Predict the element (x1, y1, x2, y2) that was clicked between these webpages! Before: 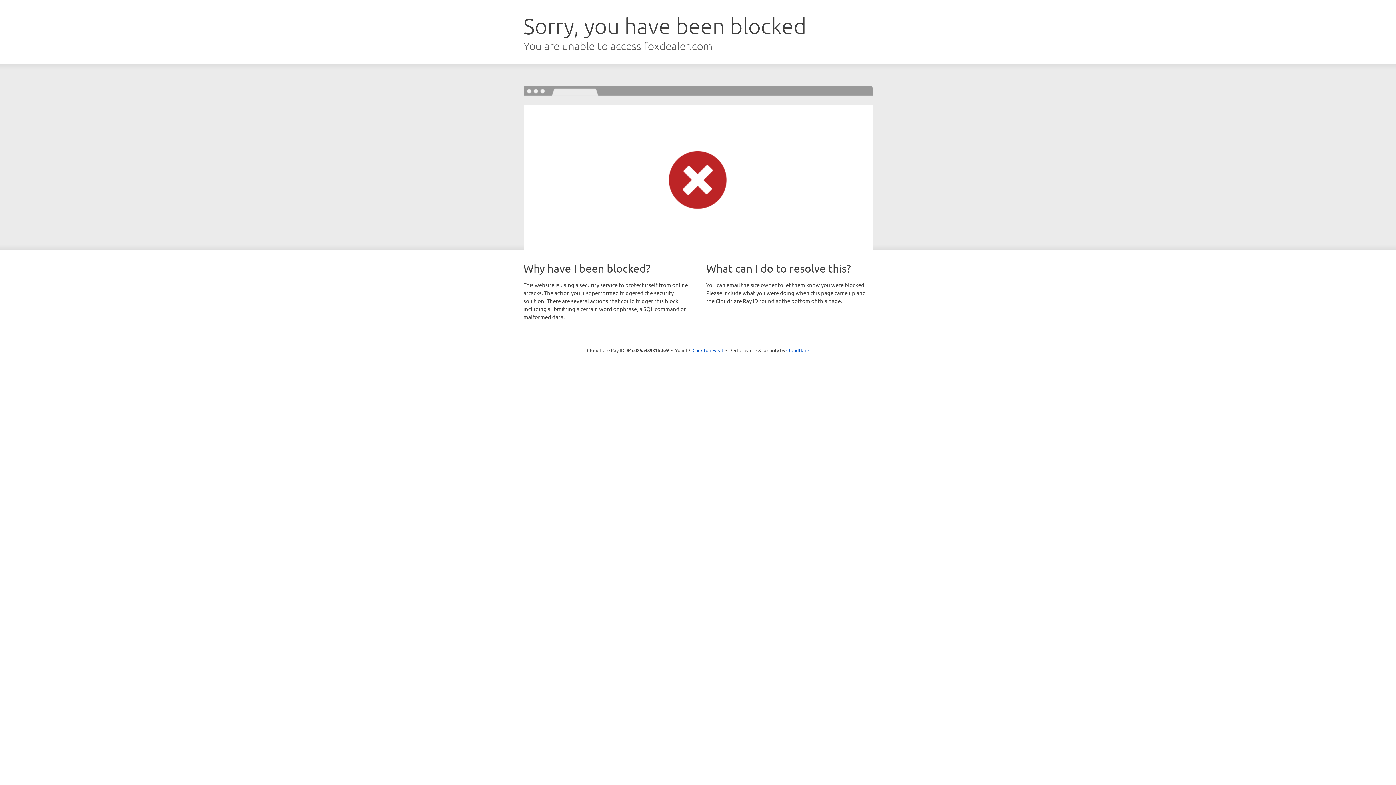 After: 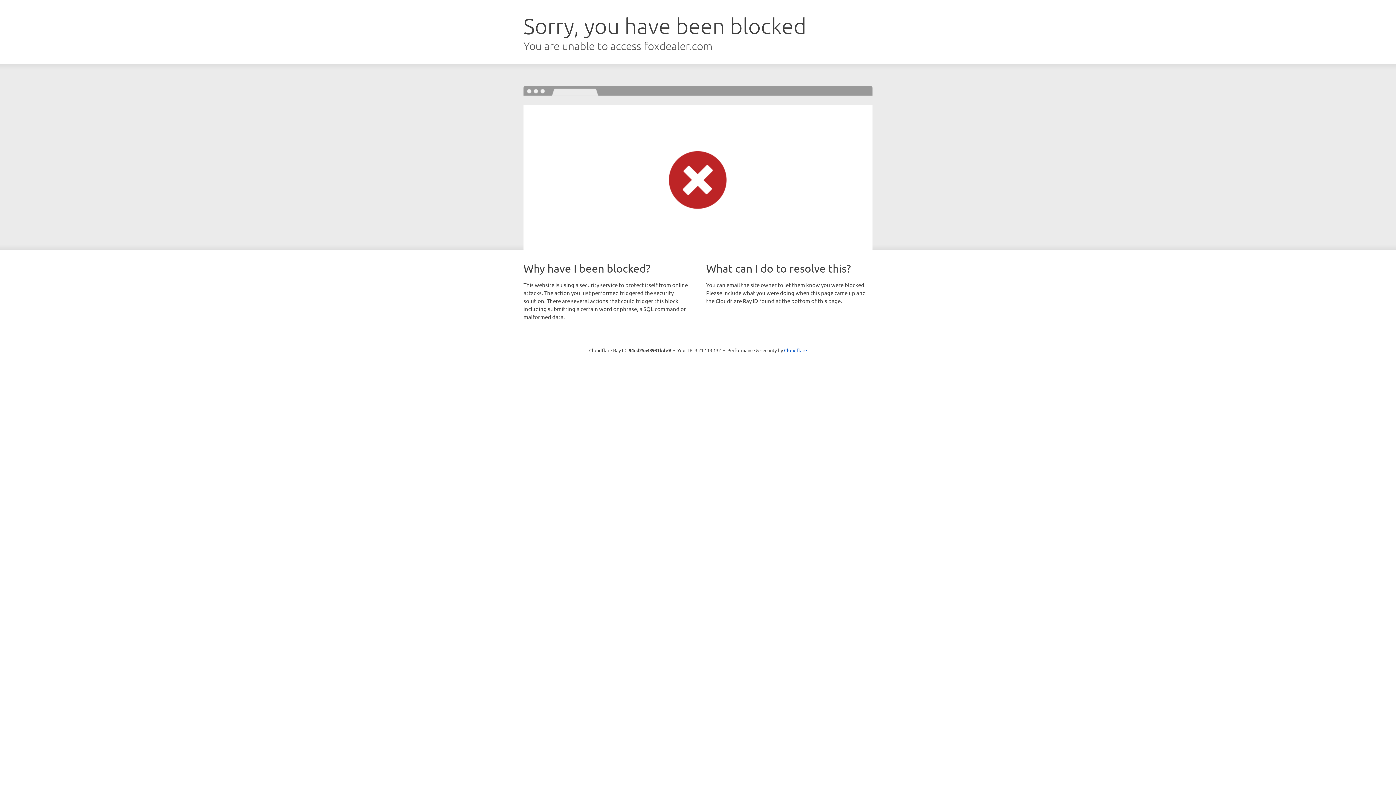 Action: bbox: (692, 346, 723, 353) label: Click to reveal